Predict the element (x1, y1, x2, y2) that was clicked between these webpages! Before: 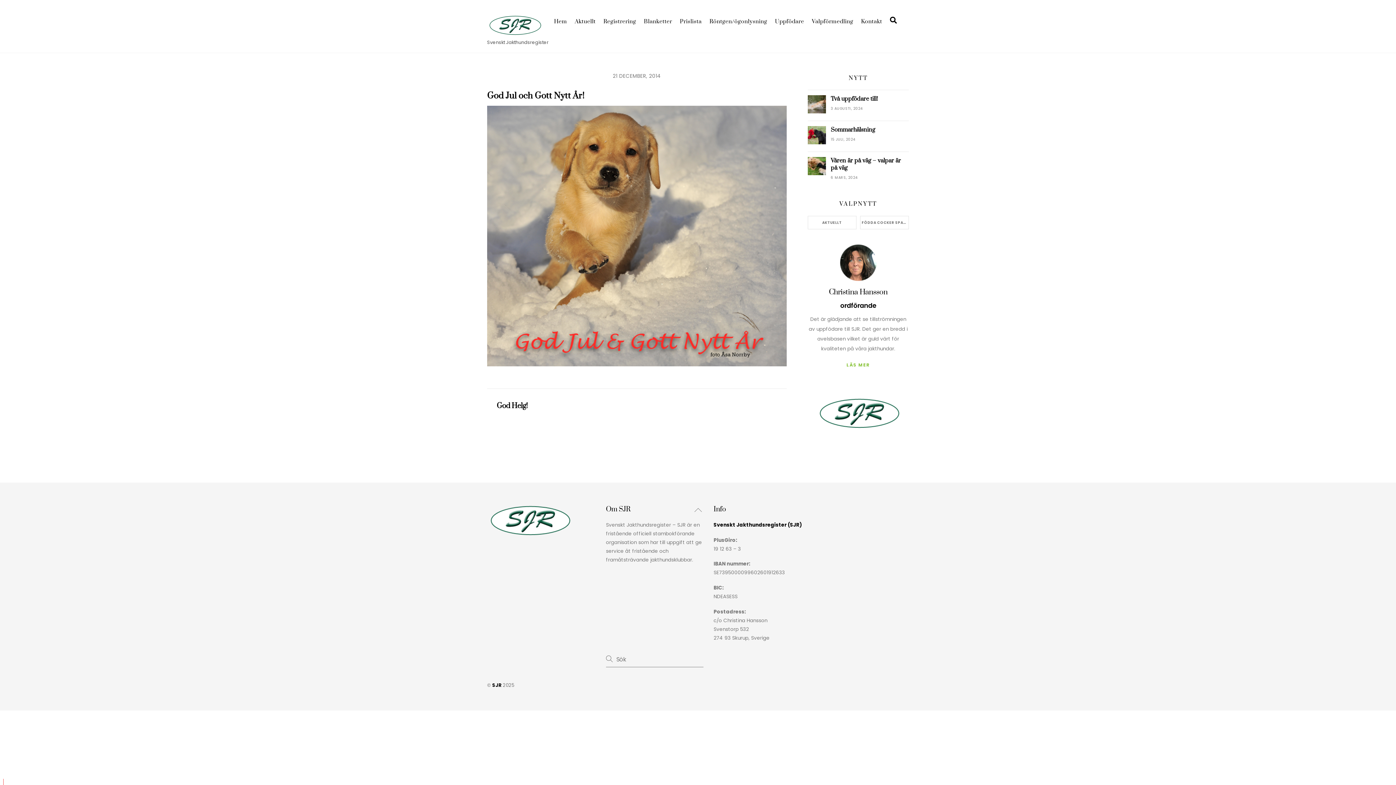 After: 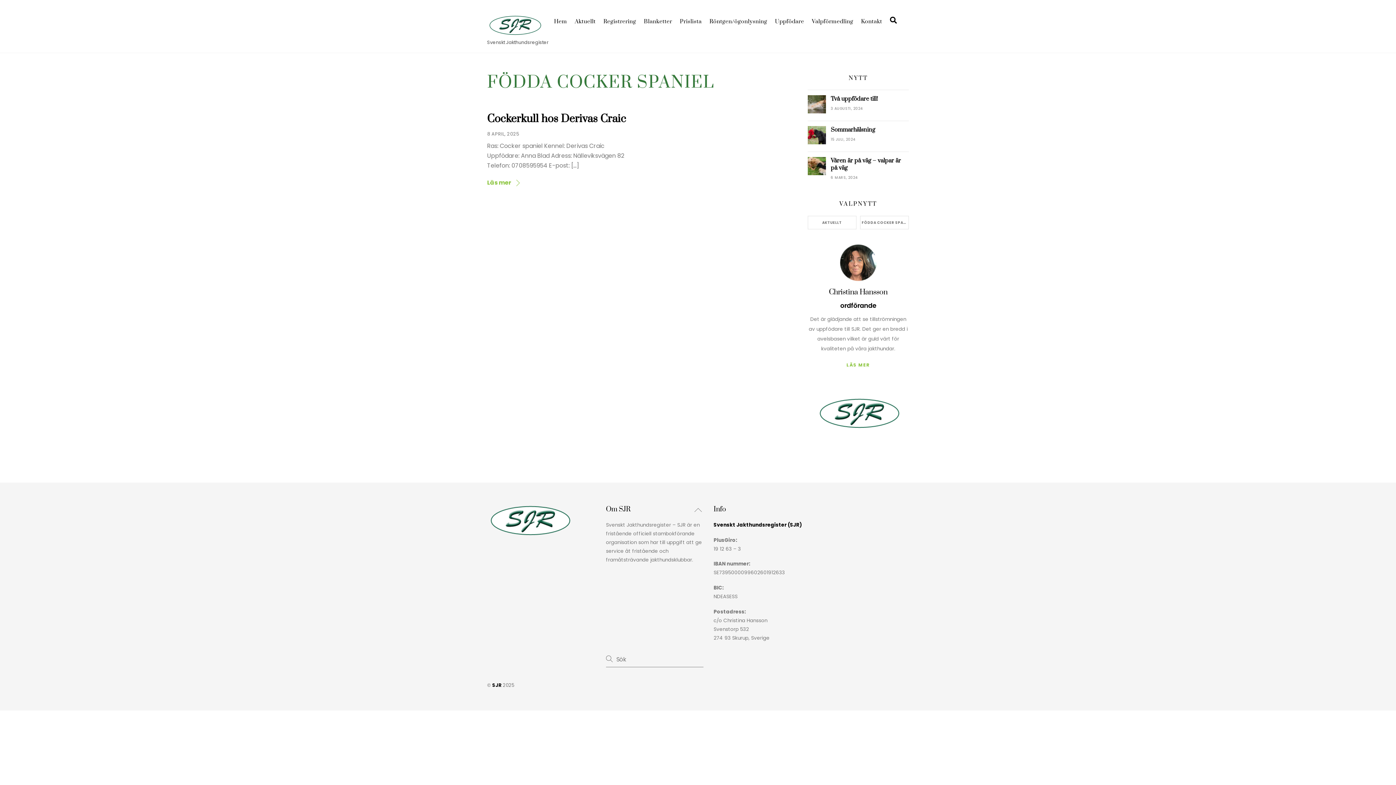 Action: bbox: (860, 215, 909, 229) label: FÖDDA COCKER SPANIEL